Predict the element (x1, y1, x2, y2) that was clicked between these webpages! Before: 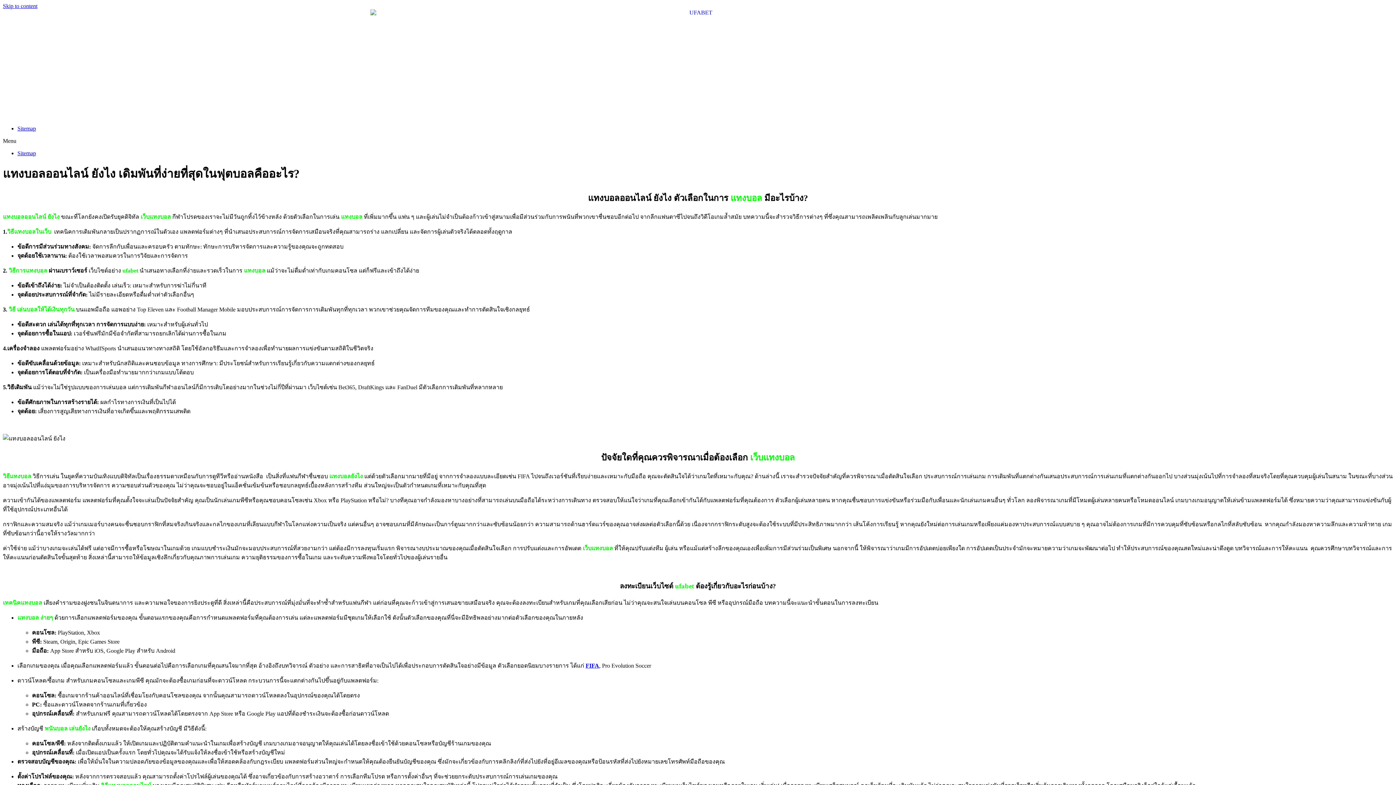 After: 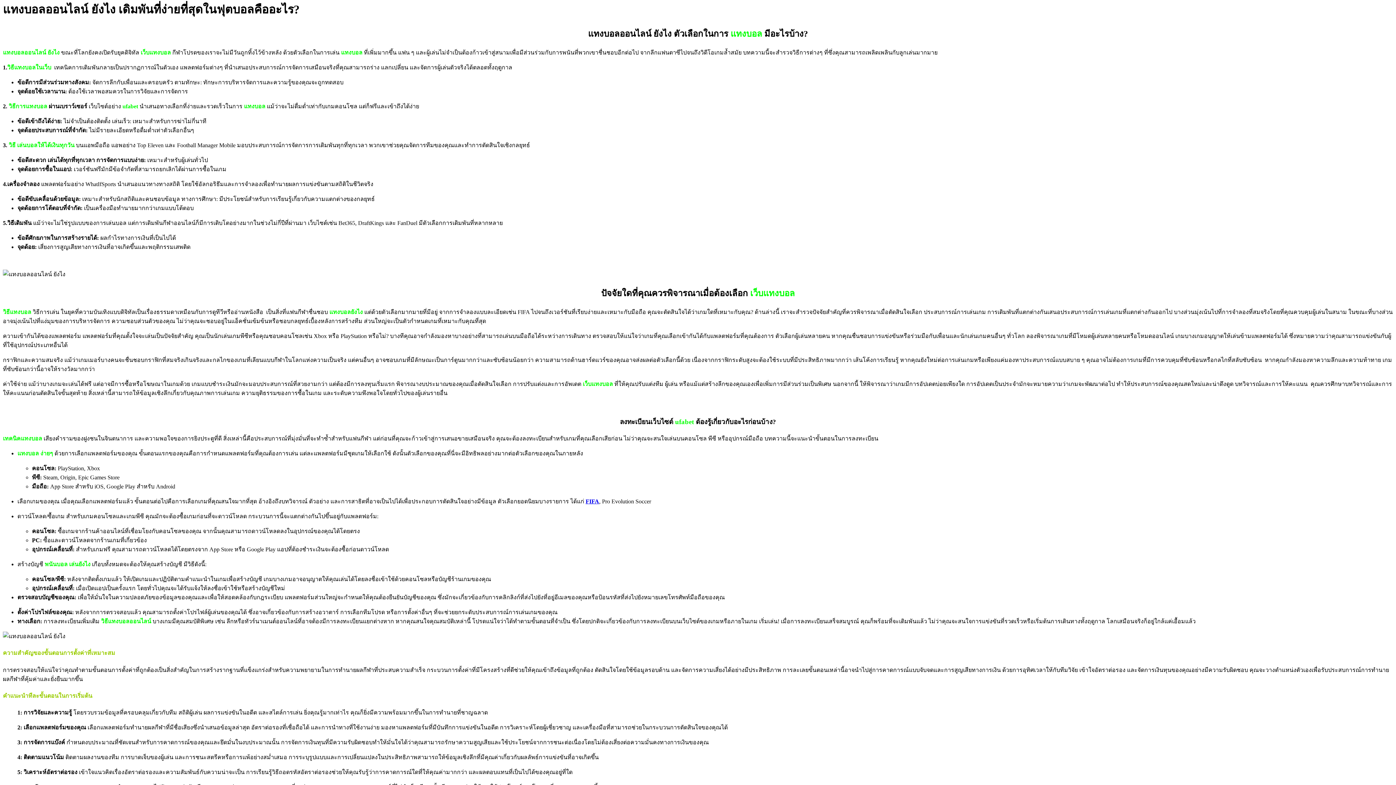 Action: bbox: (2, 2, 37, 9) label: Skip to content